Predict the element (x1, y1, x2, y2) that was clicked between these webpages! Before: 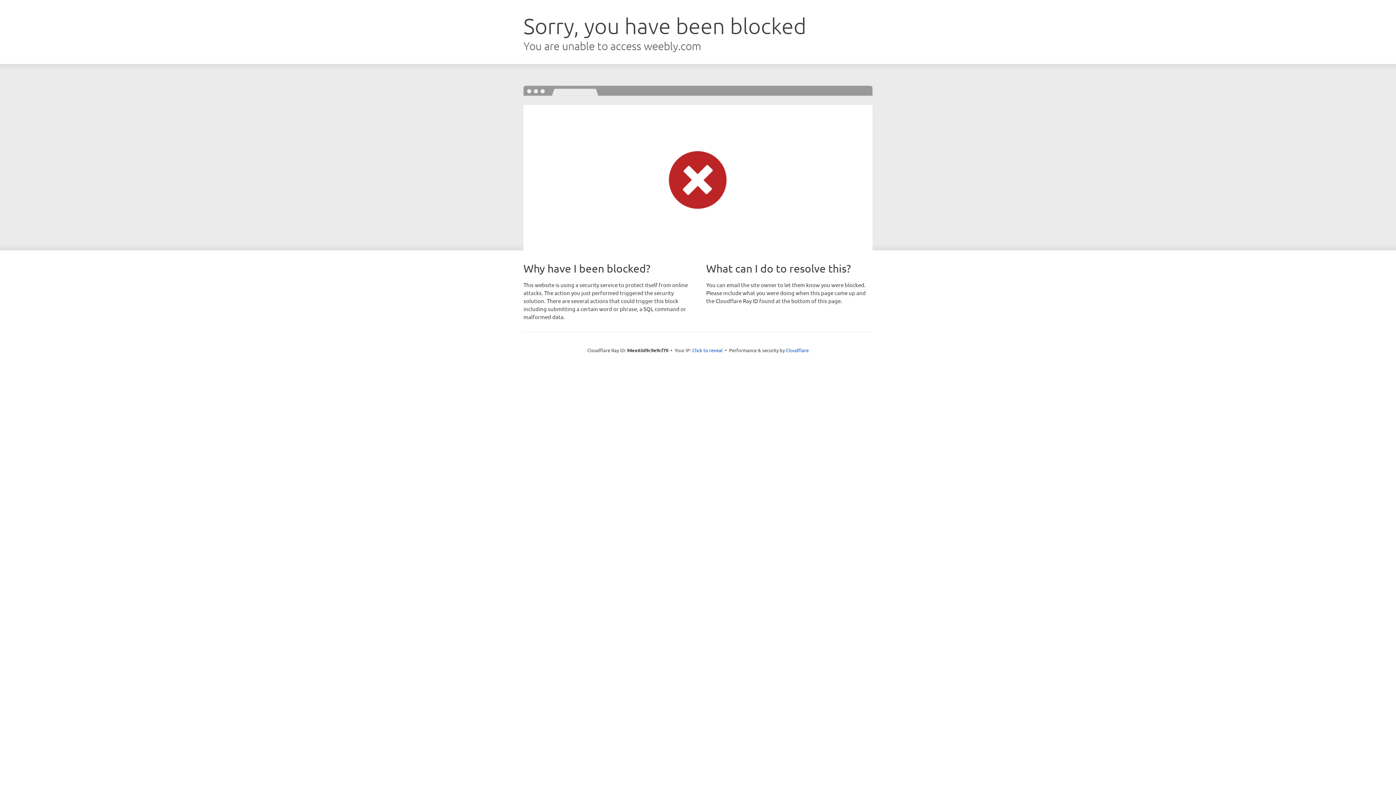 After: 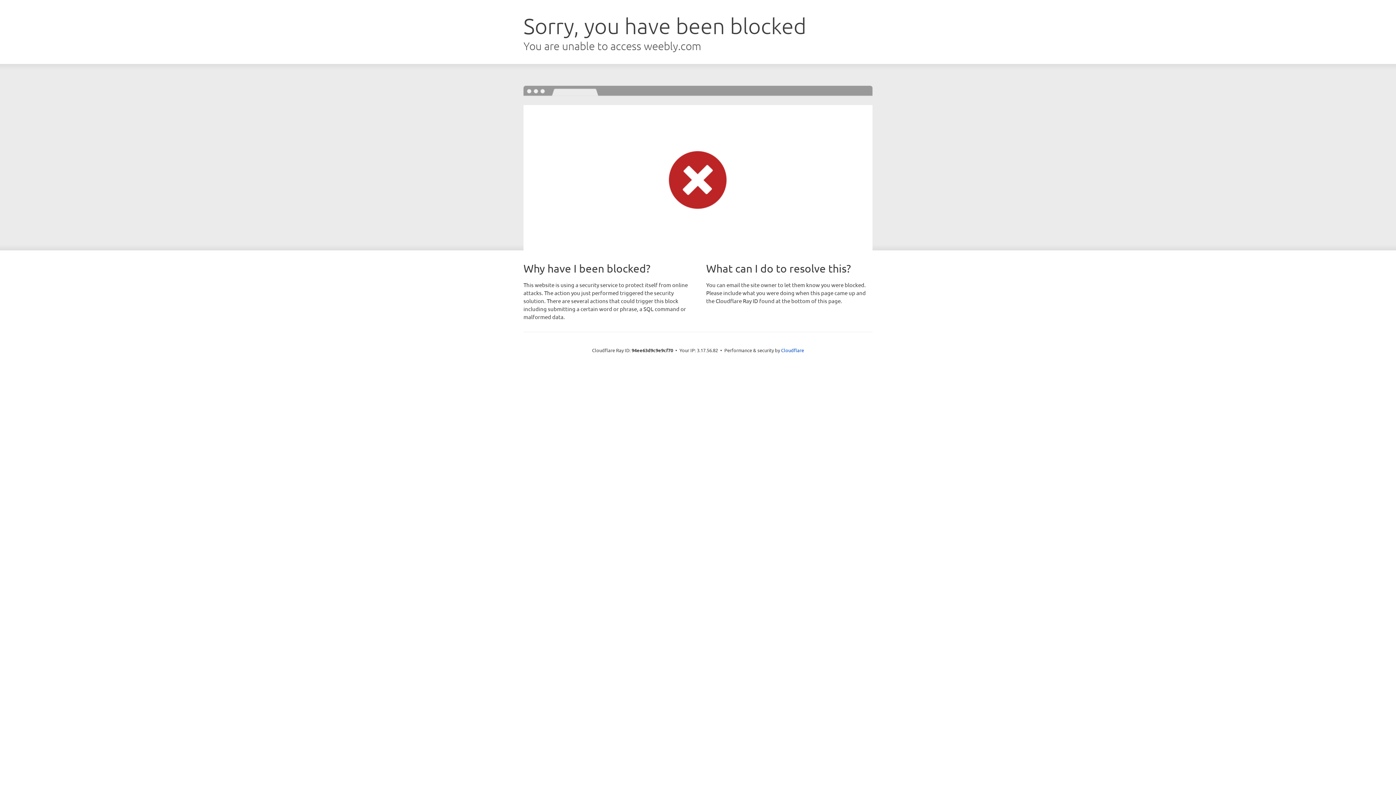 Action: label: Click to reveal bbox: (692, 346, 722, 353)